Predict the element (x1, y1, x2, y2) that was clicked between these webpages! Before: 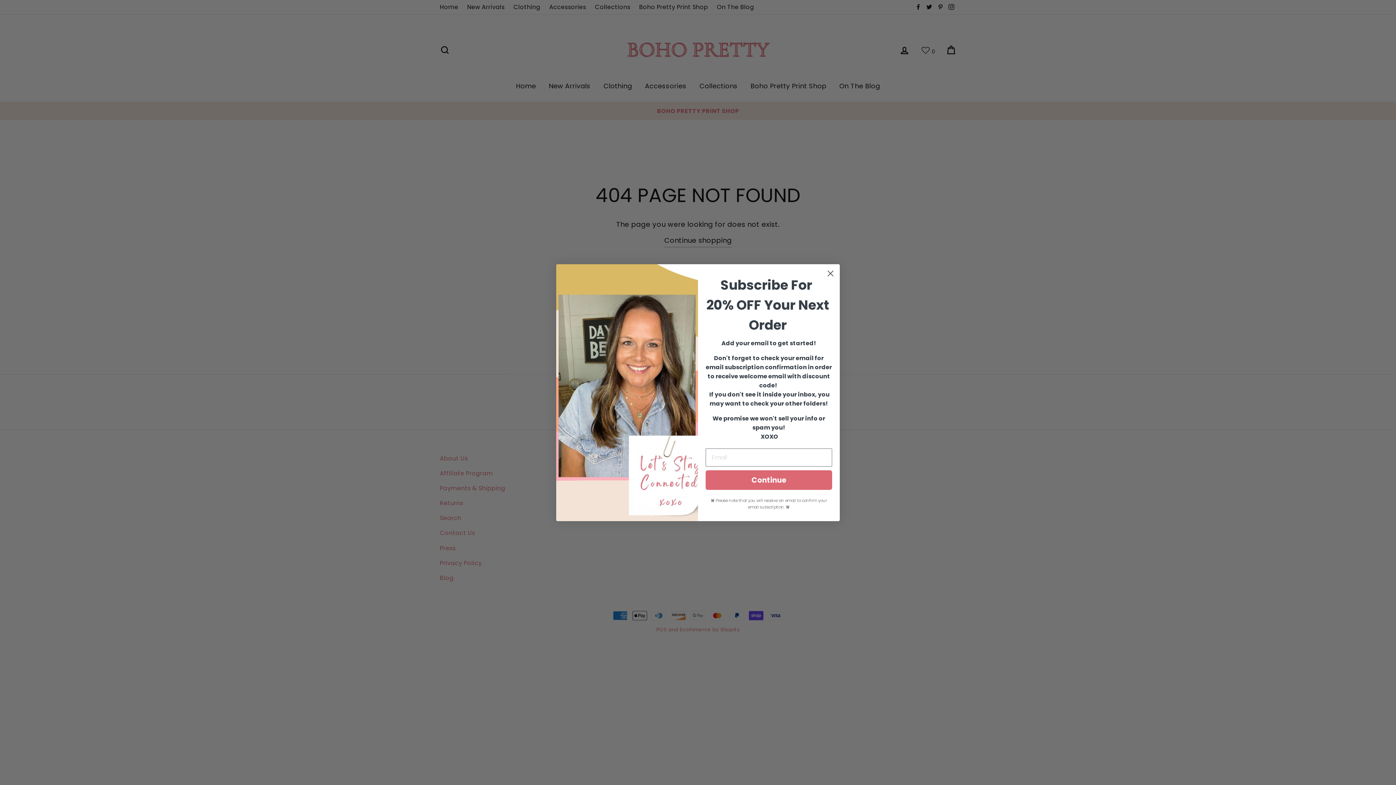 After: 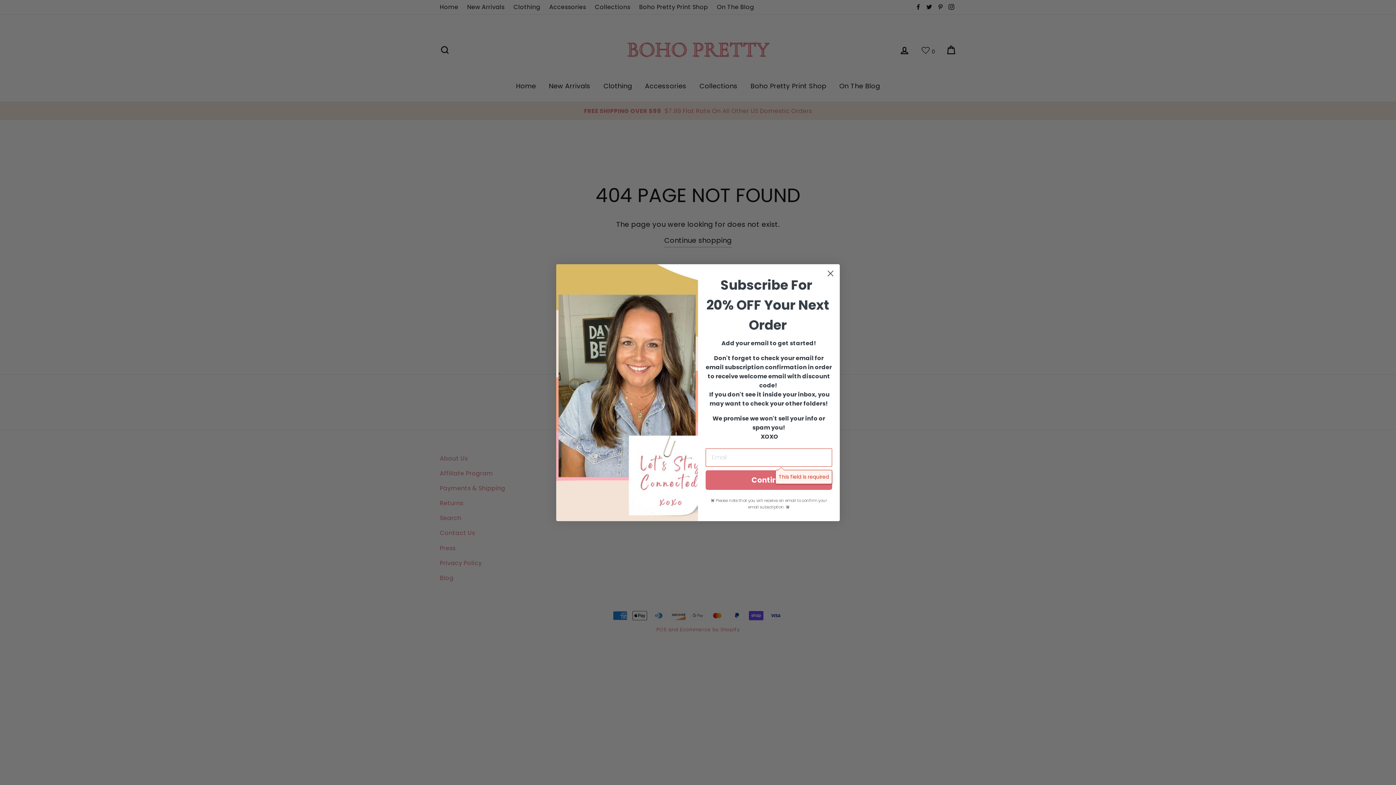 Action: bbox: (705, 470, 832, 490) label: Continue